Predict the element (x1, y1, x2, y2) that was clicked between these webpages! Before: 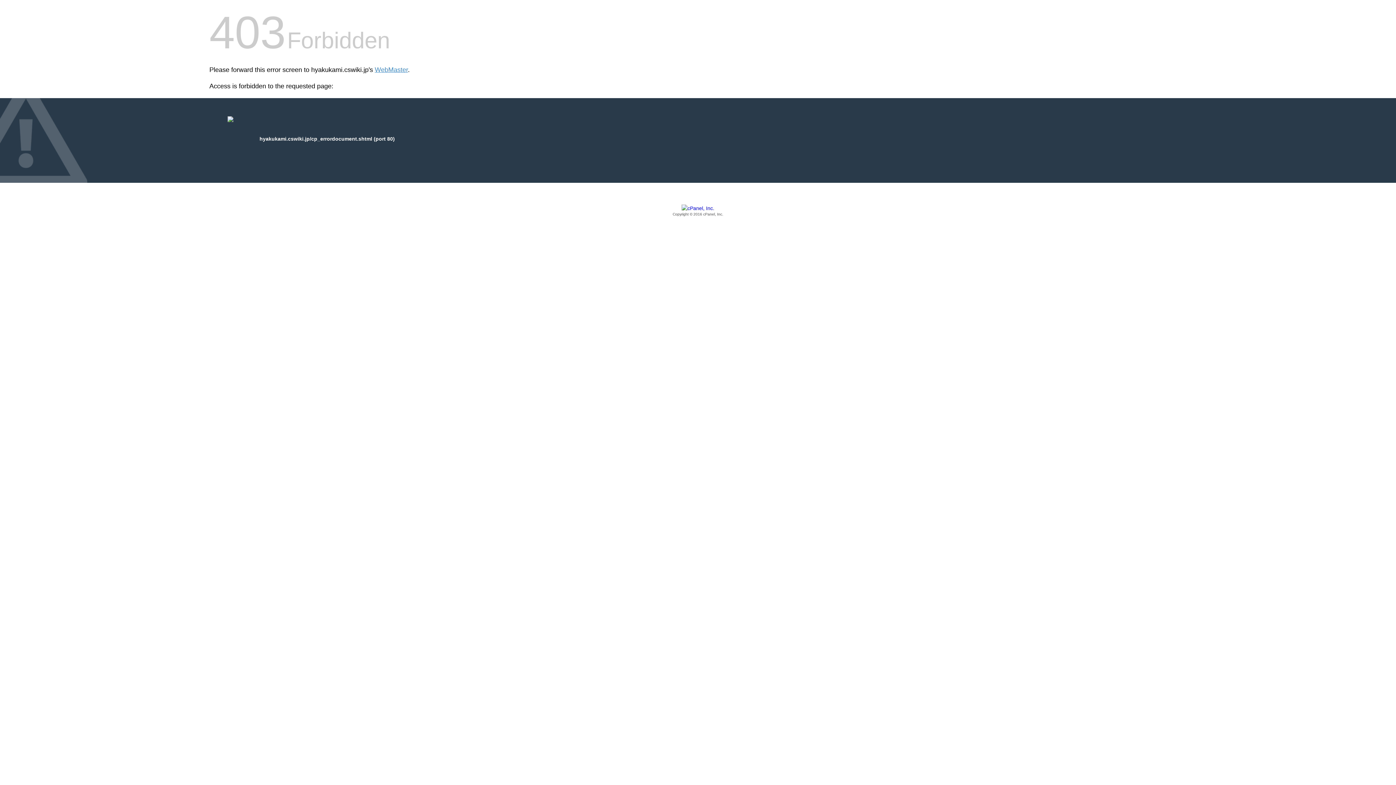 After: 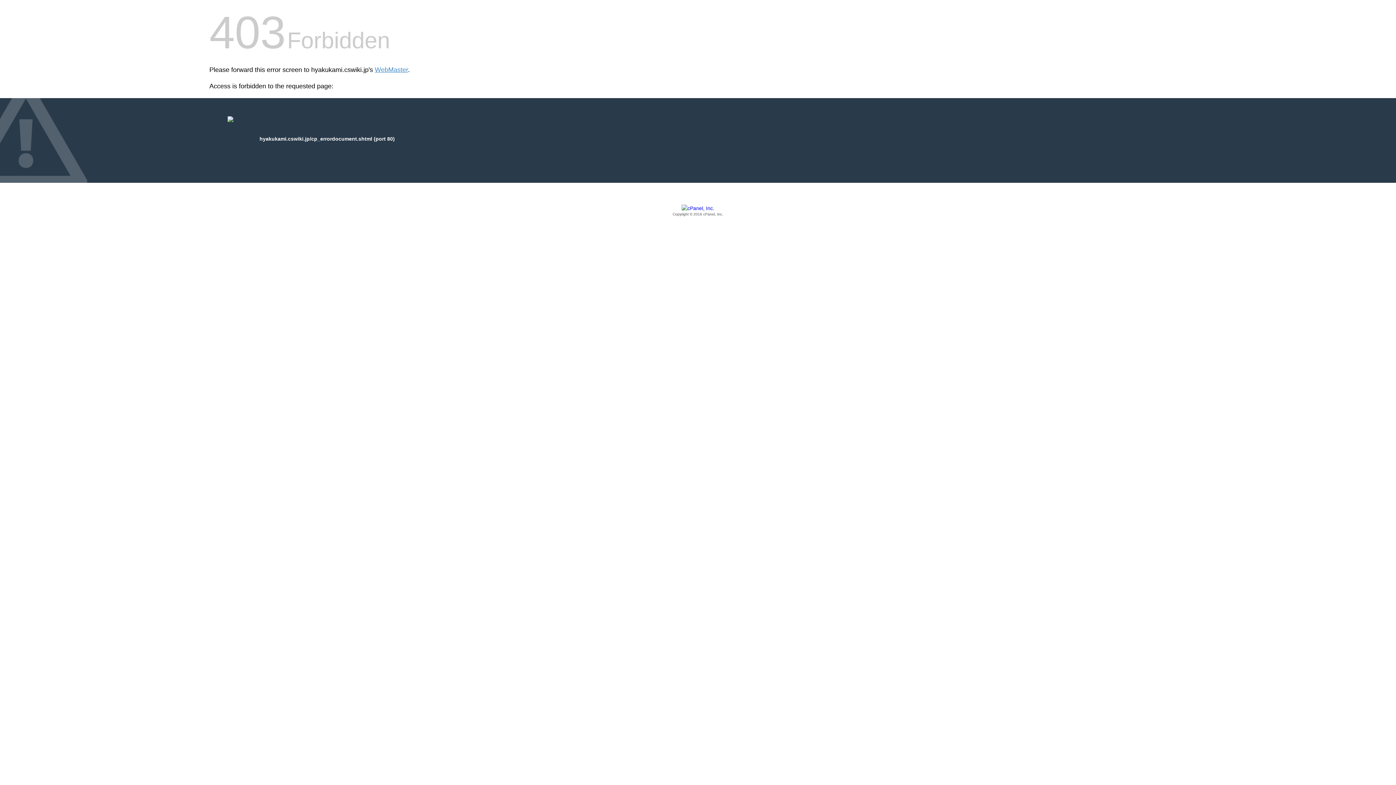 Action: bbox: (209, 205, 1186, 217) label: Copyright © 2016 cPanel, Inc.